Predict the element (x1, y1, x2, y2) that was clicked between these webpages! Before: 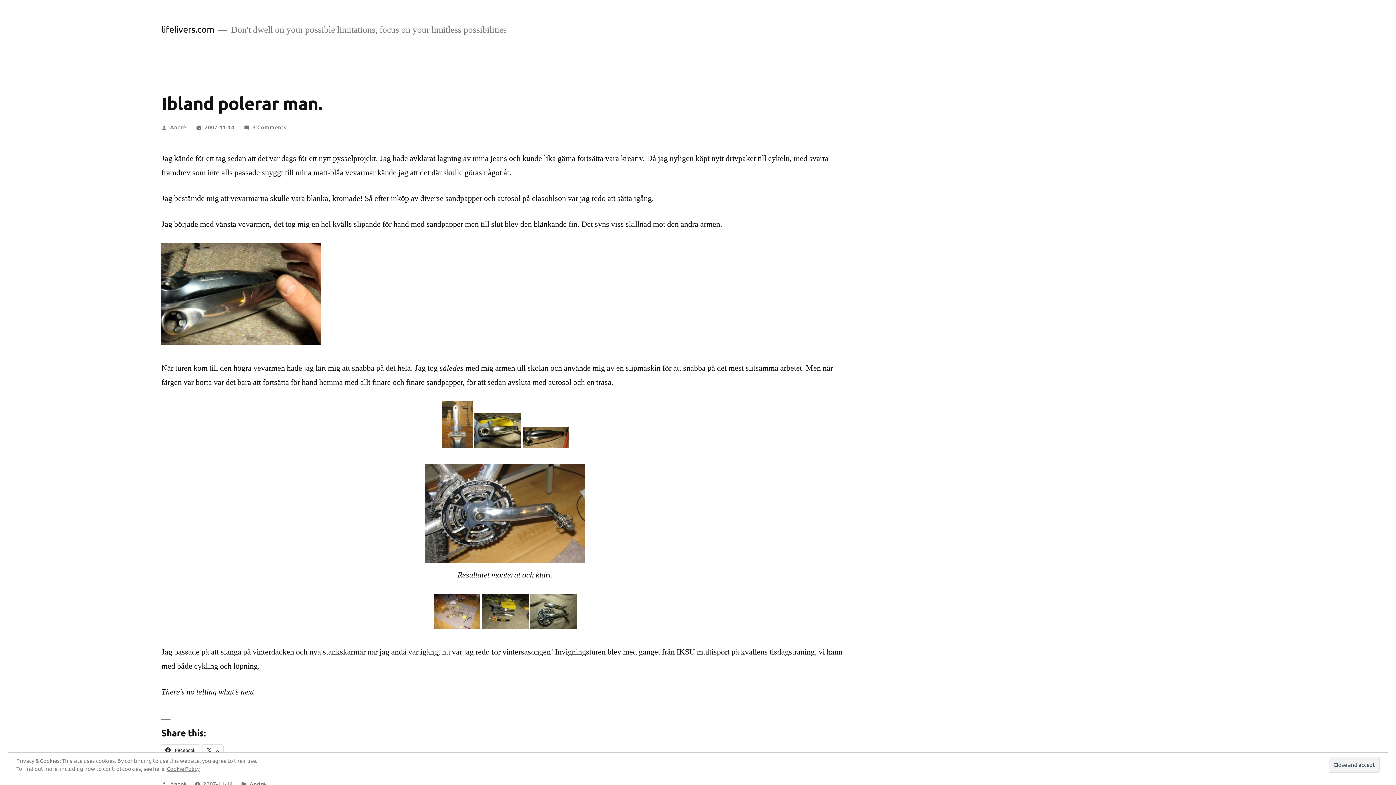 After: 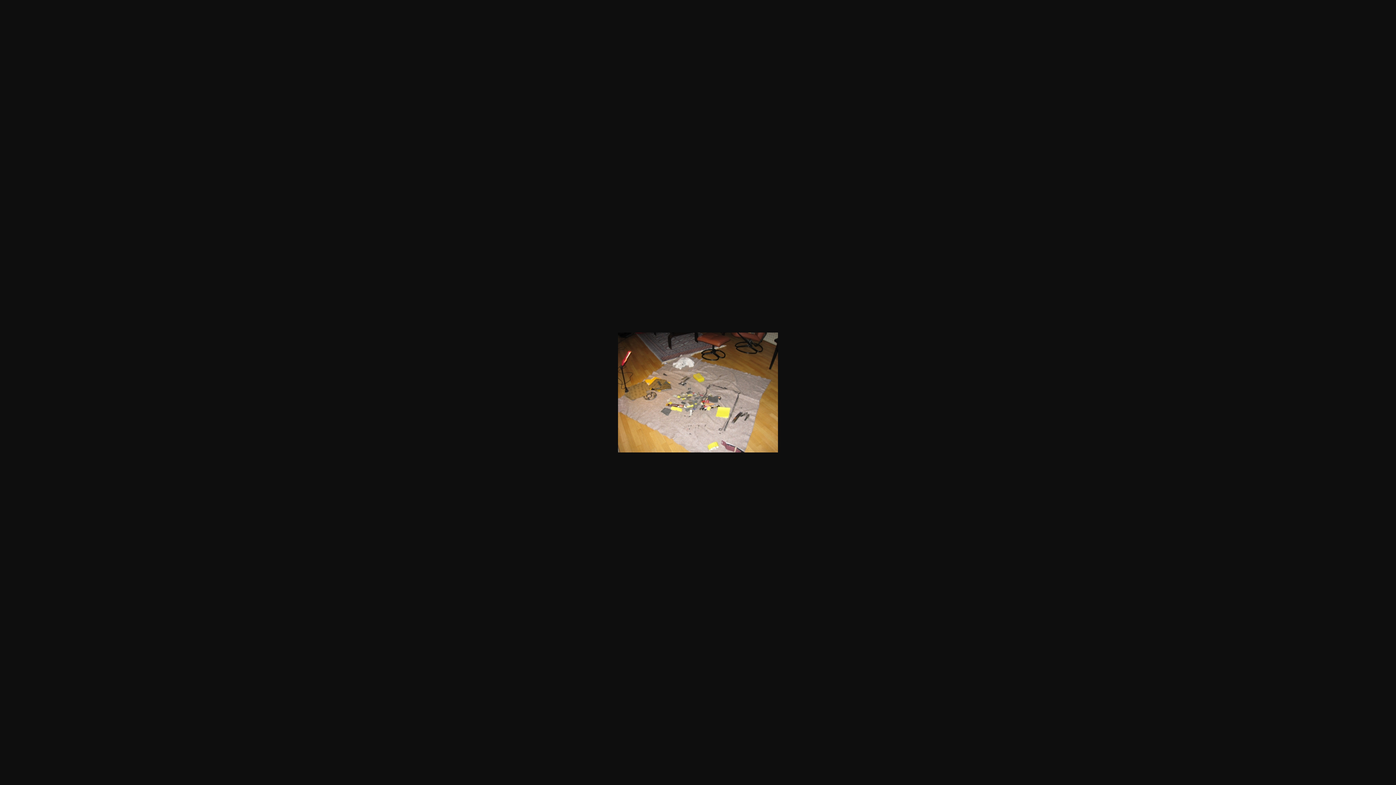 Action: bbox: (433, 621, 480, 631)